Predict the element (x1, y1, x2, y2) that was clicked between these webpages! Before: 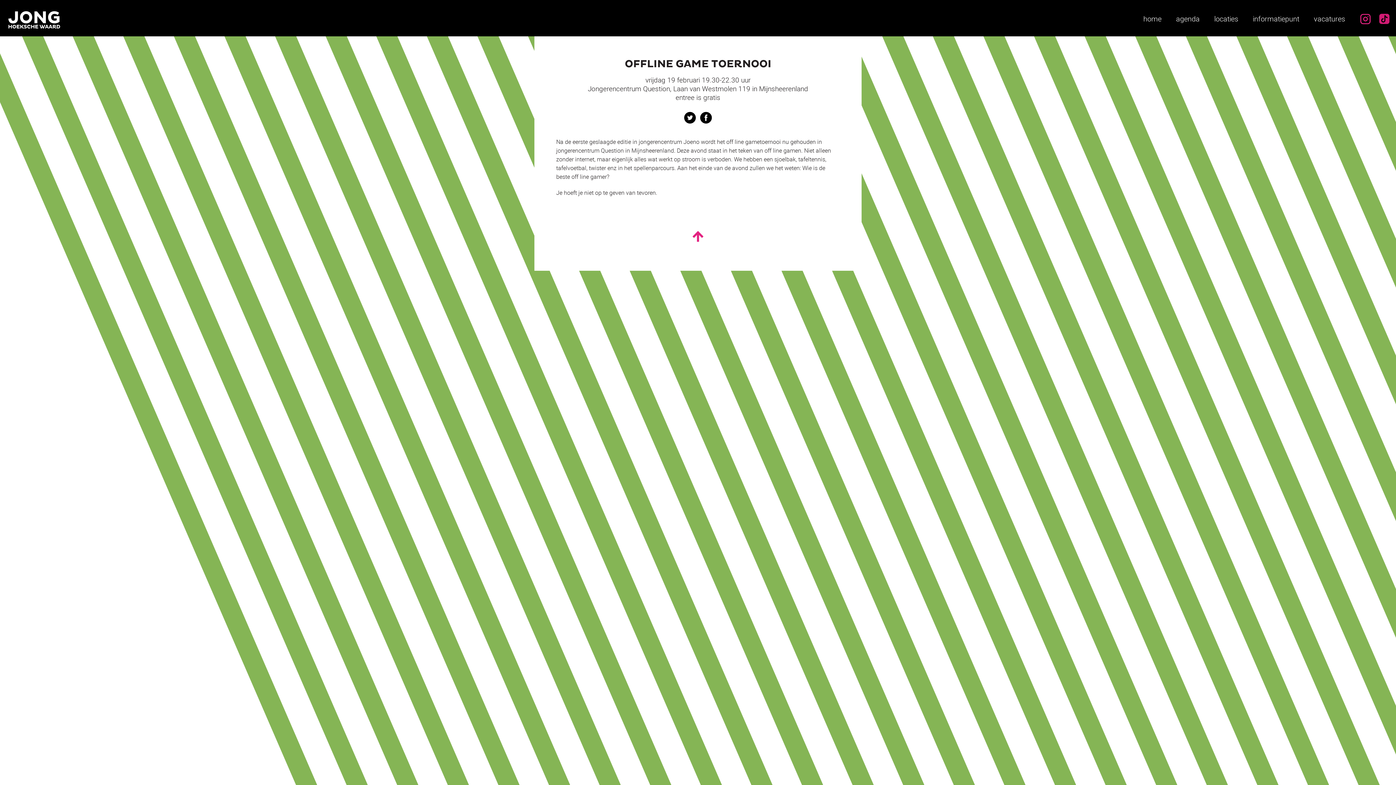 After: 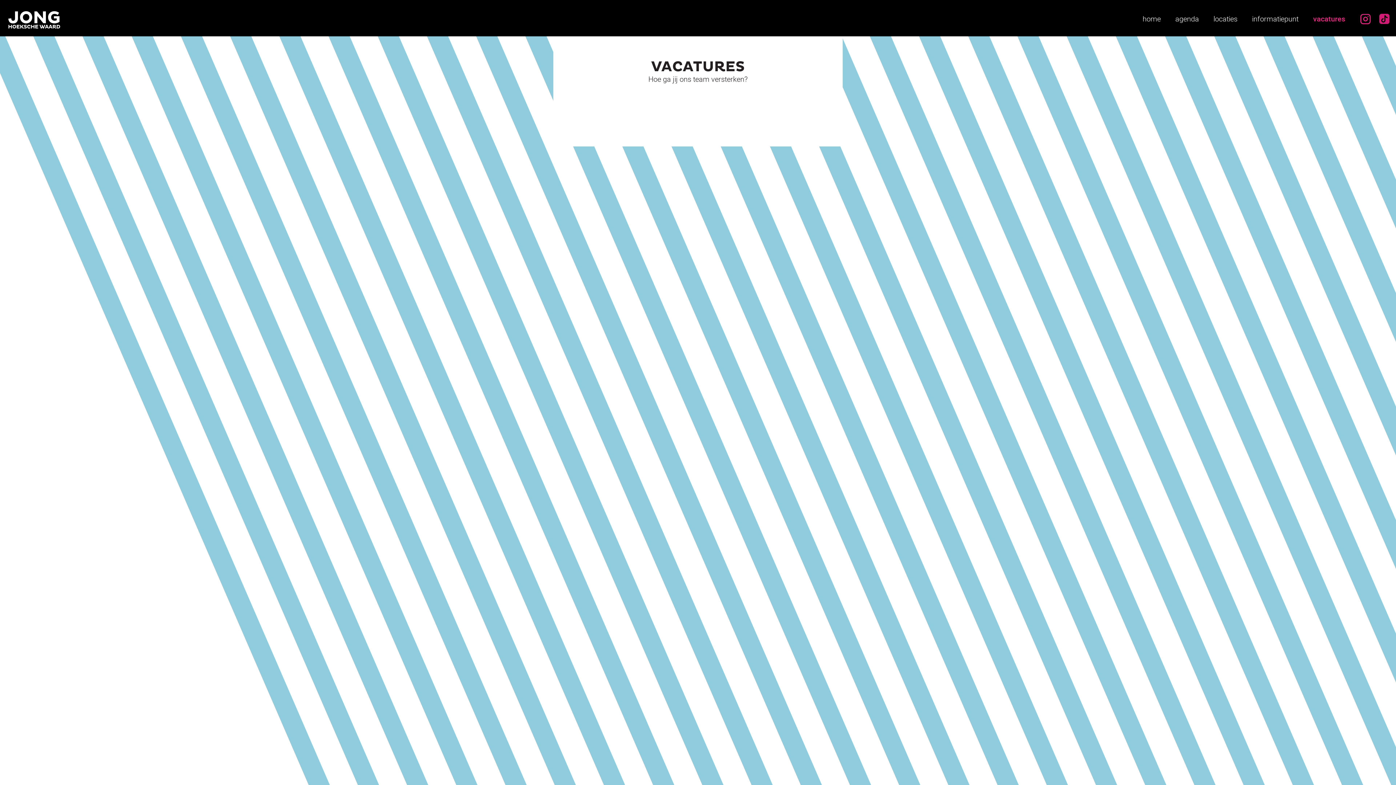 Action: bbox: (1310, 10, 1349, 26) label: vacatures